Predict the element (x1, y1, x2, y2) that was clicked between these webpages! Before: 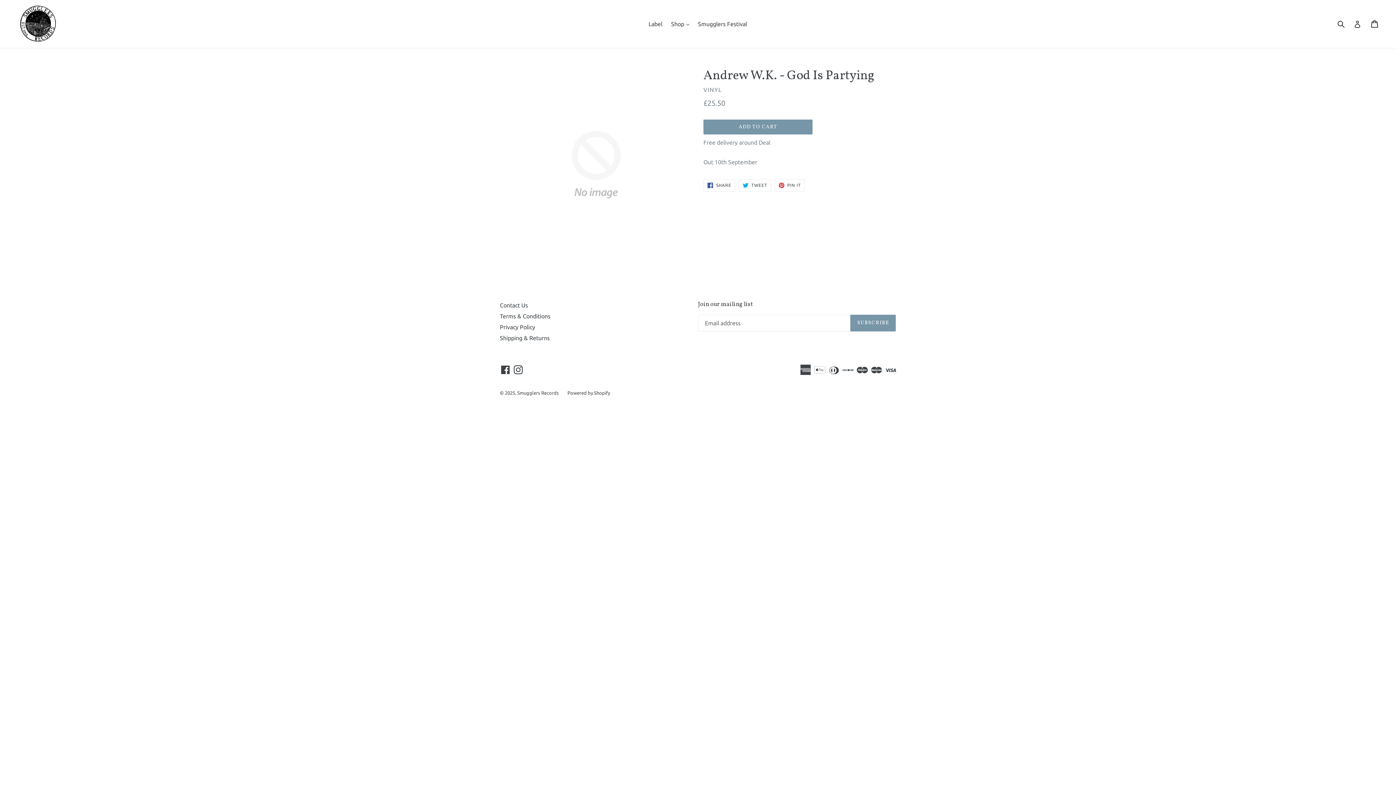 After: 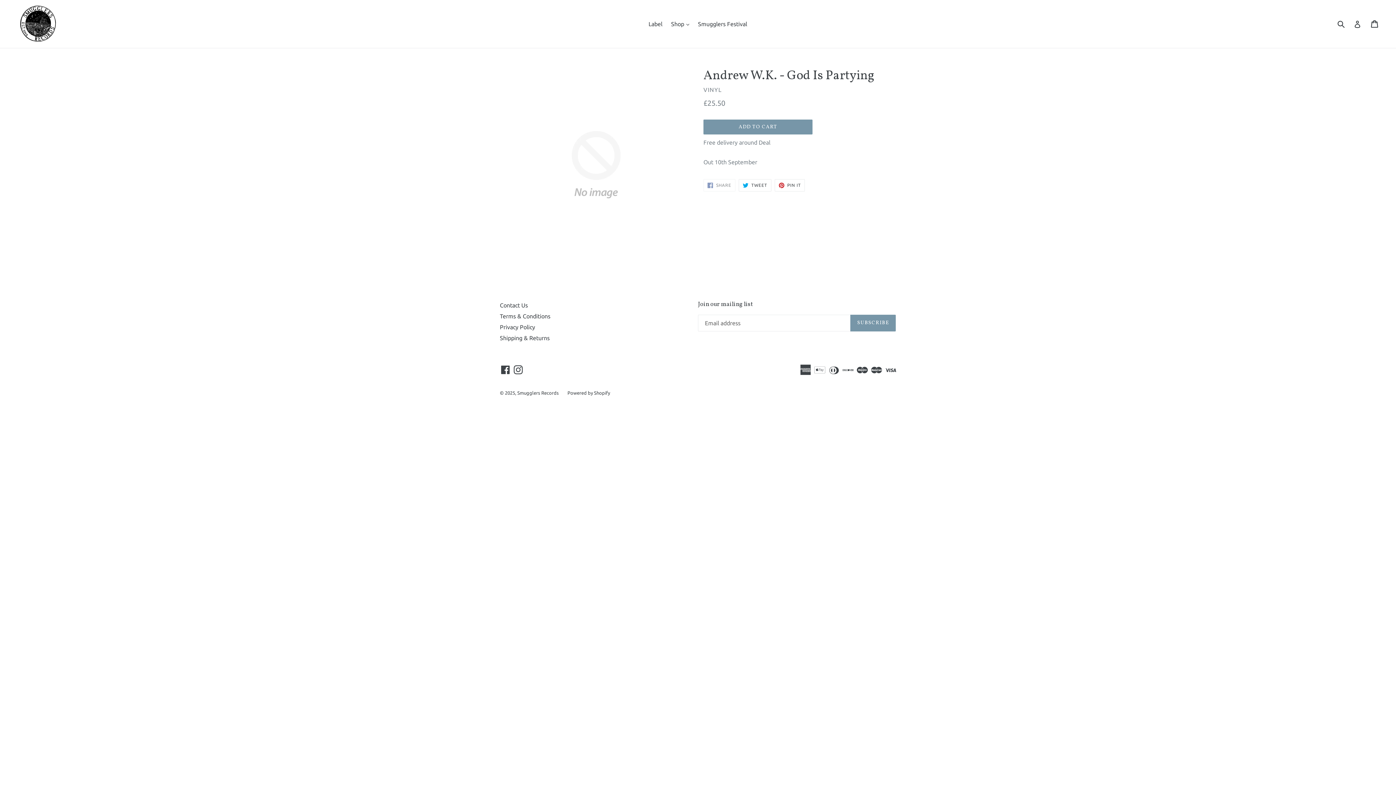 Action: label:  SHARE
SHARE ON FACEBOOK bbox: (703, 179, 735, 191)